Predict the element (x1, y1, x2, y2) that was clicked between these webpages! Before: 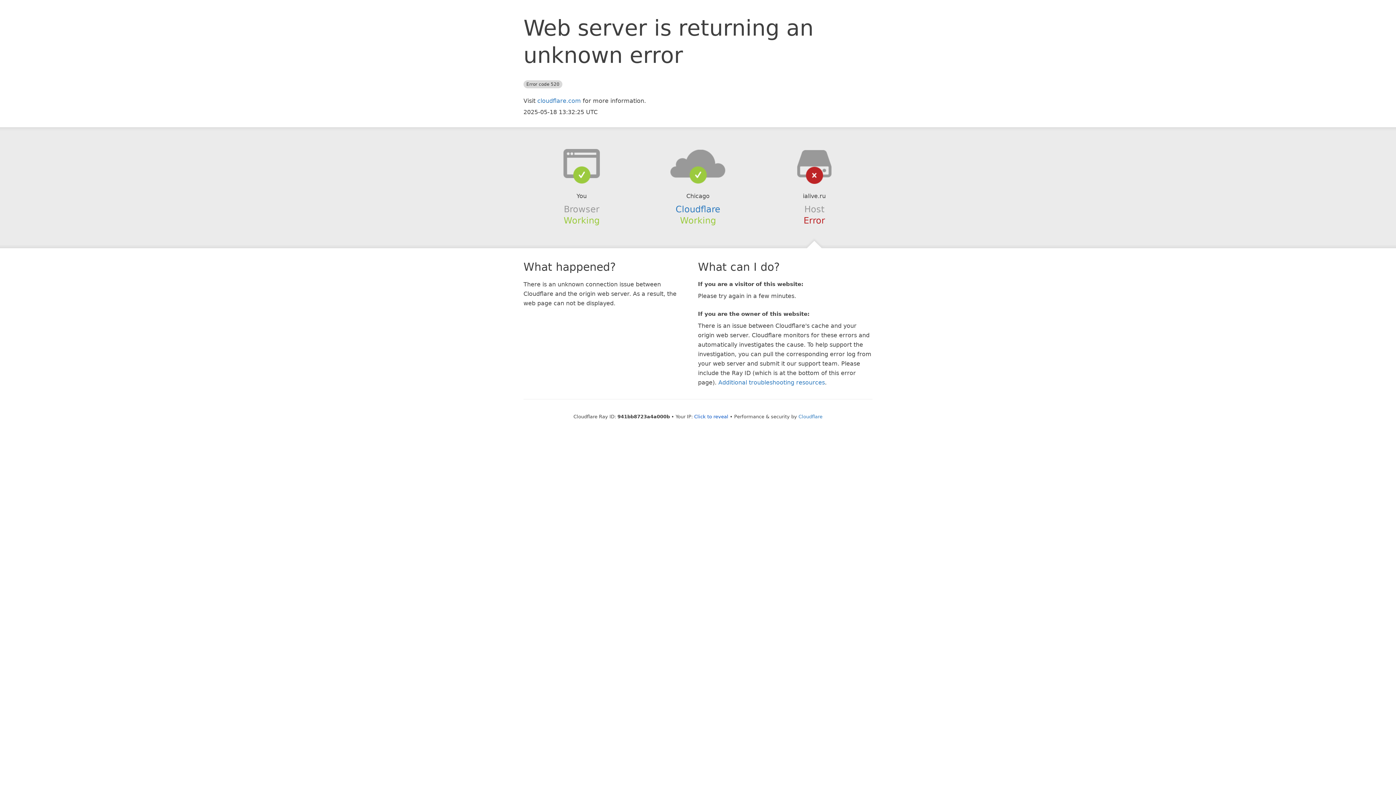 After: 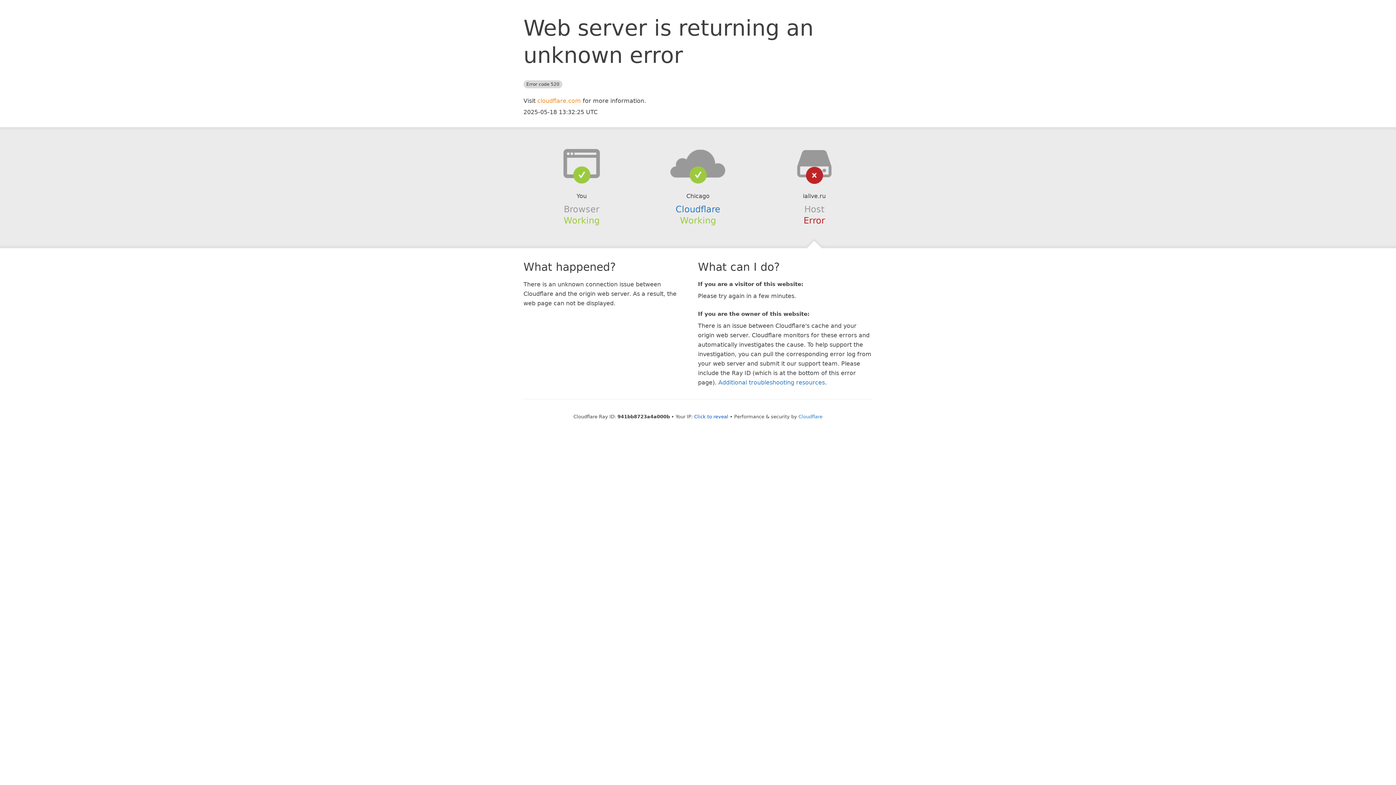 Action: label: cloudflare.com bbox: (537, 97, 581, 104)